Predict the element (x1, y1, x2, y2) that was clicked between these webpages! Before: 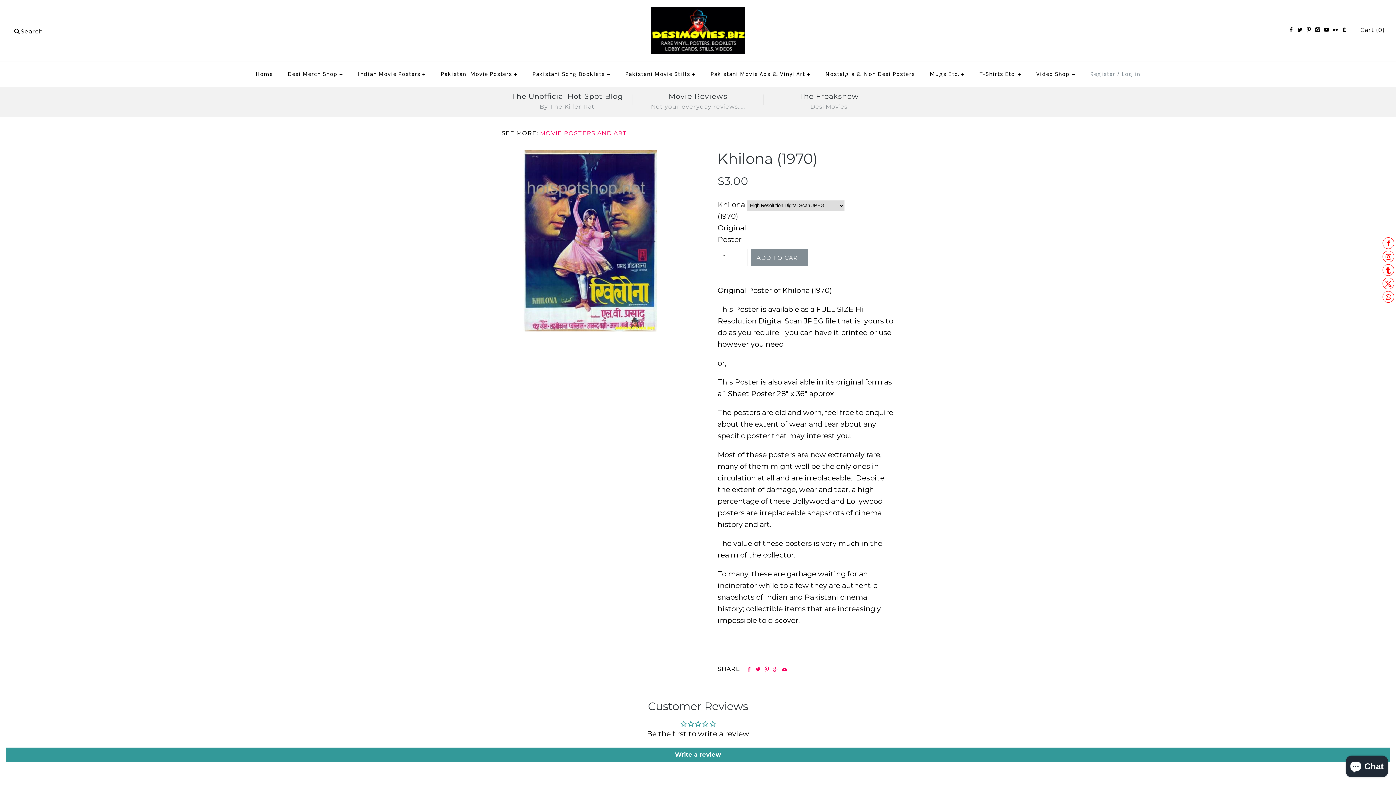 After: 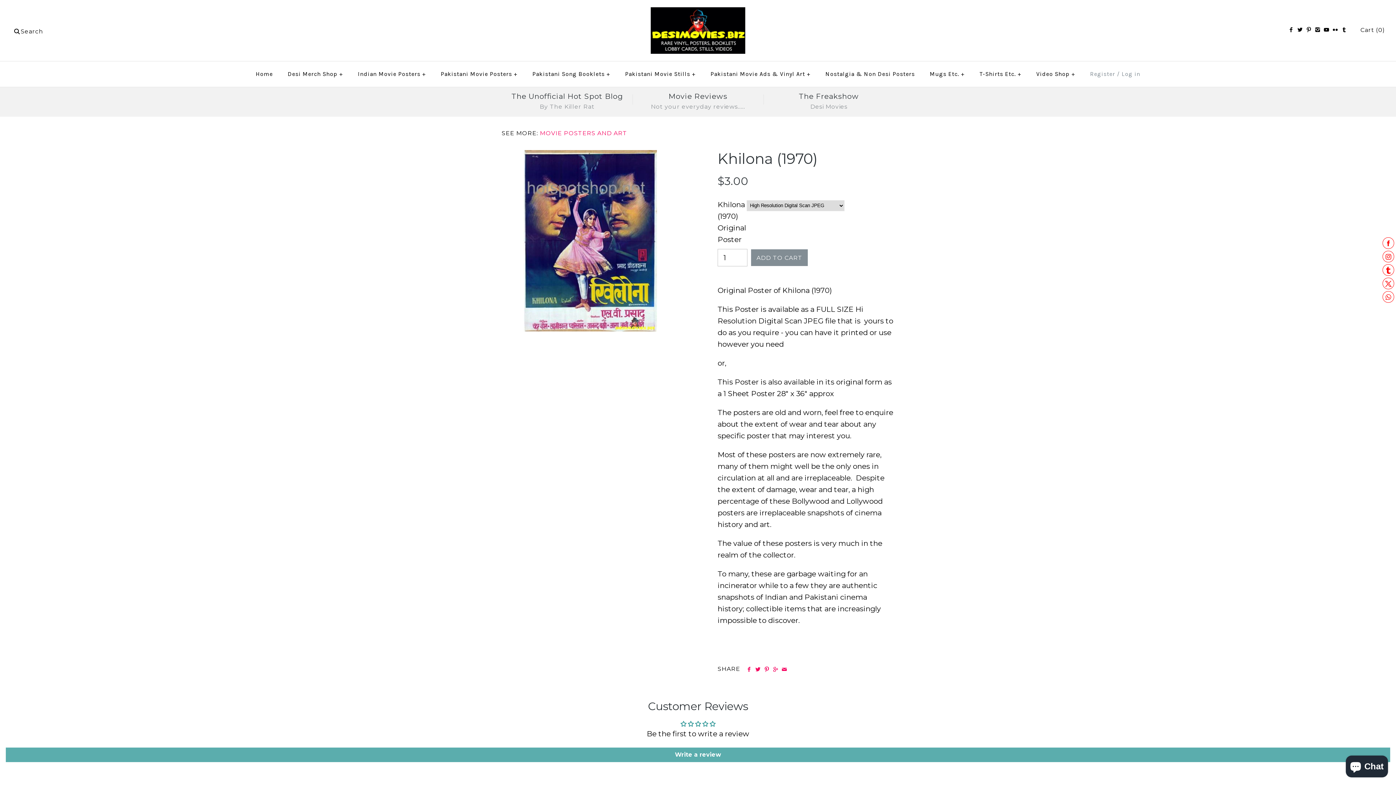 Action: bbox: (5, 748, 1390, 762) label: Write a review